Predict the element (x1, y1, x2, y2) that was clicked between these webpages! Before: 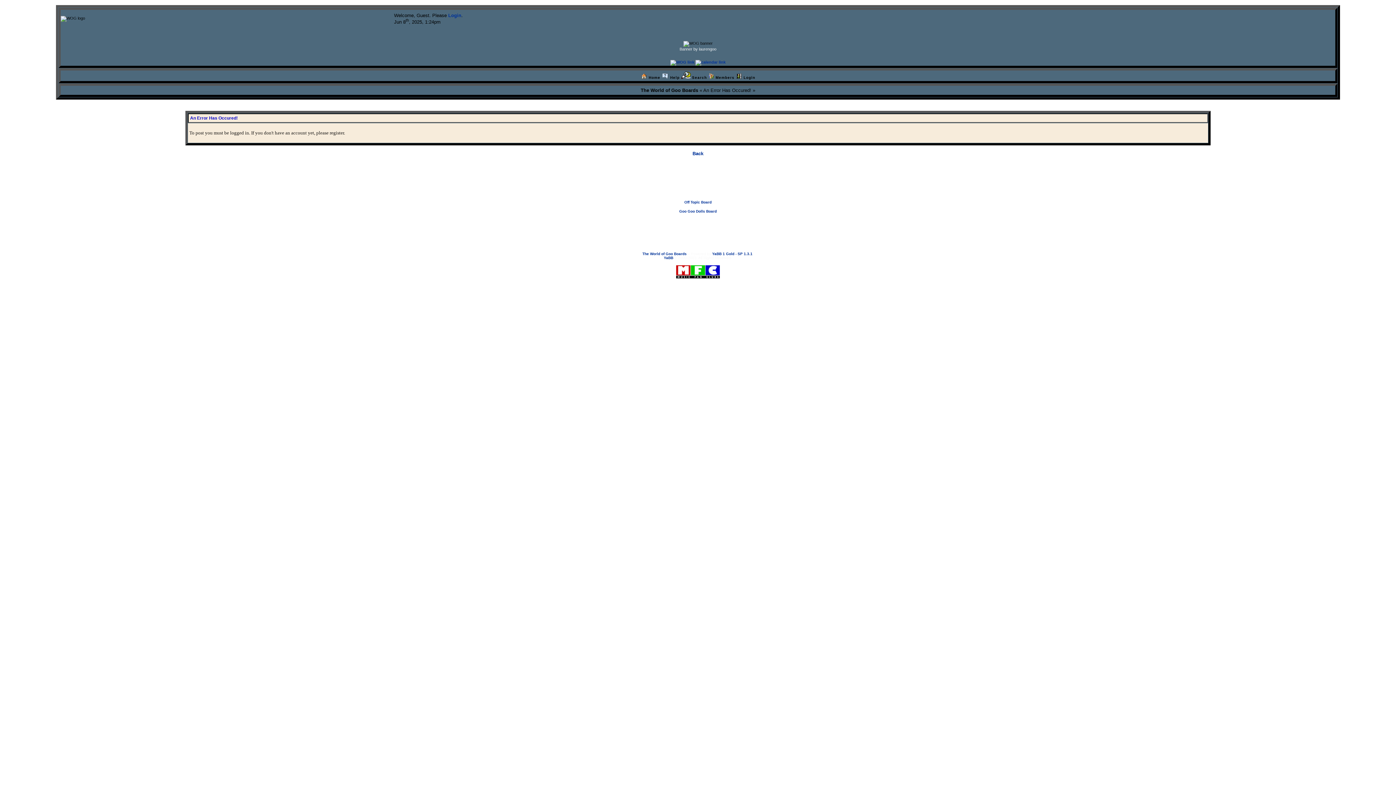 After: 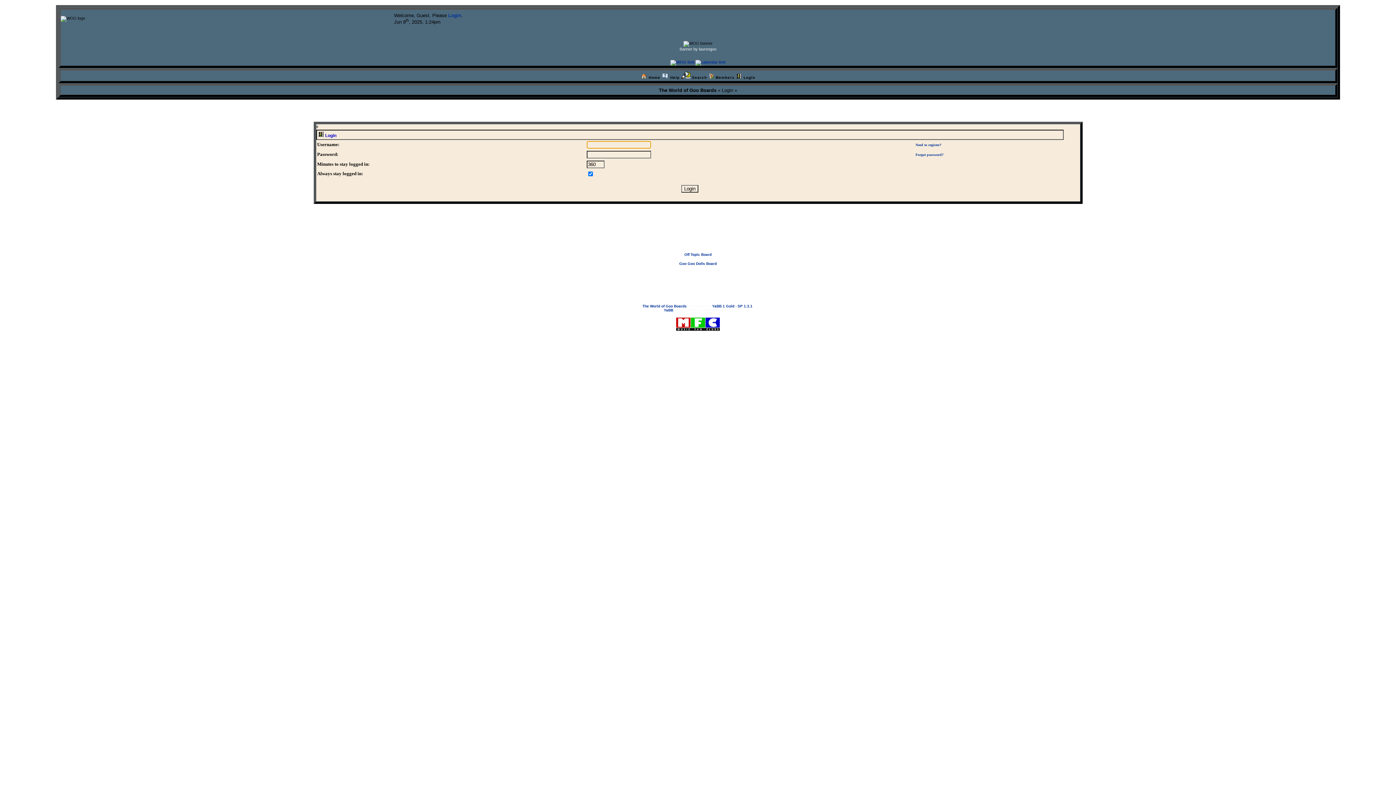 Action: label: Login bbox: (448, 12, 461, 18)